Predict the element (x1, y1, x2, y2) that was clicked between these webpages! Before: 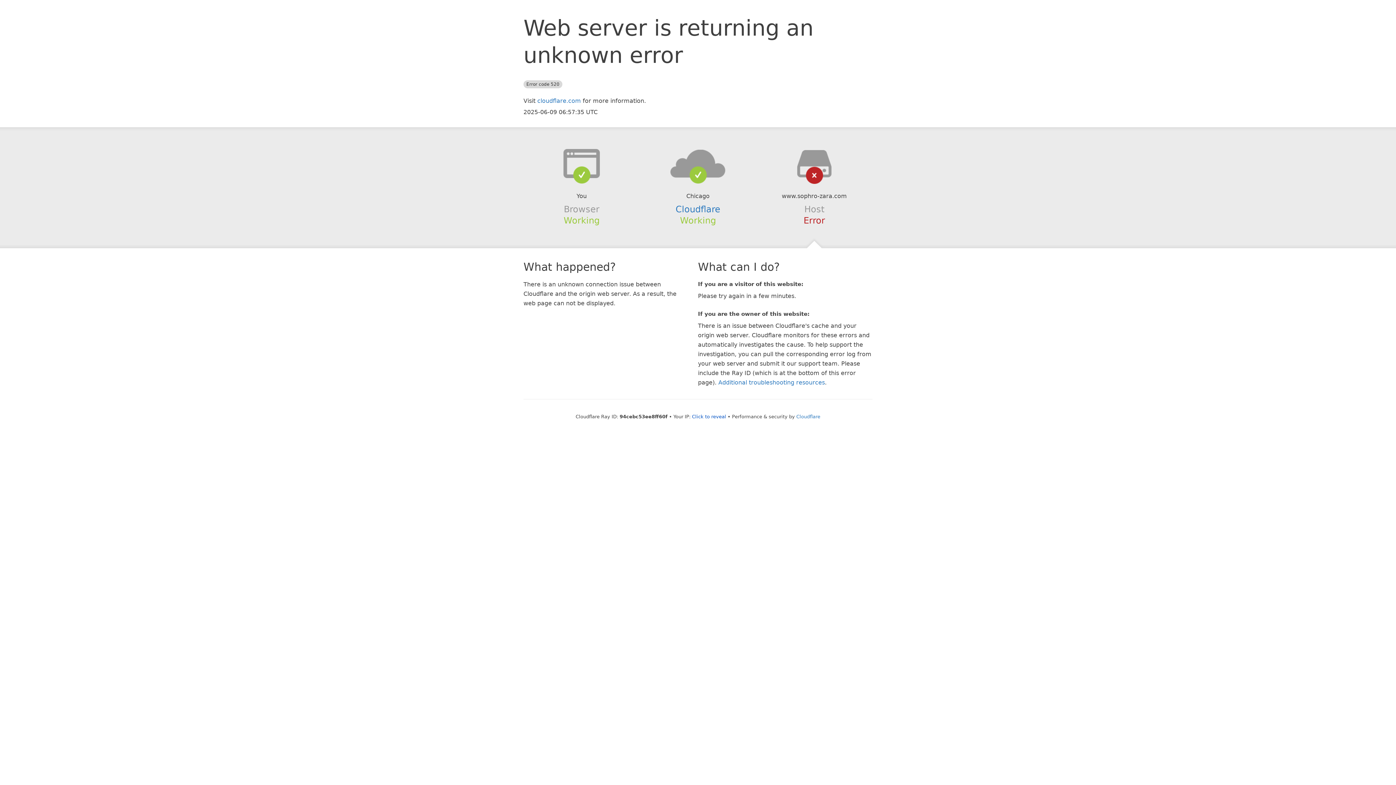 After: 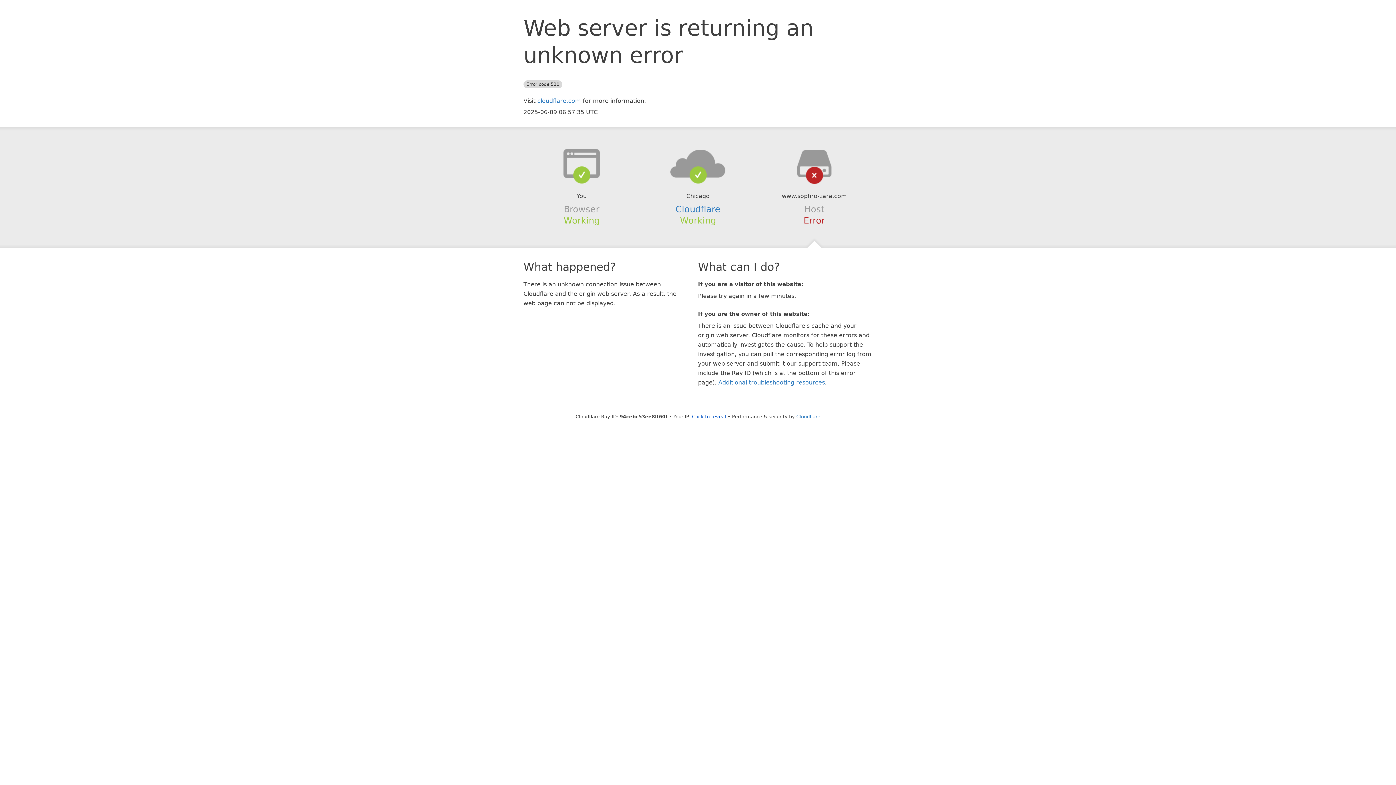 Action: bbox: (639, 148, 756, 178)